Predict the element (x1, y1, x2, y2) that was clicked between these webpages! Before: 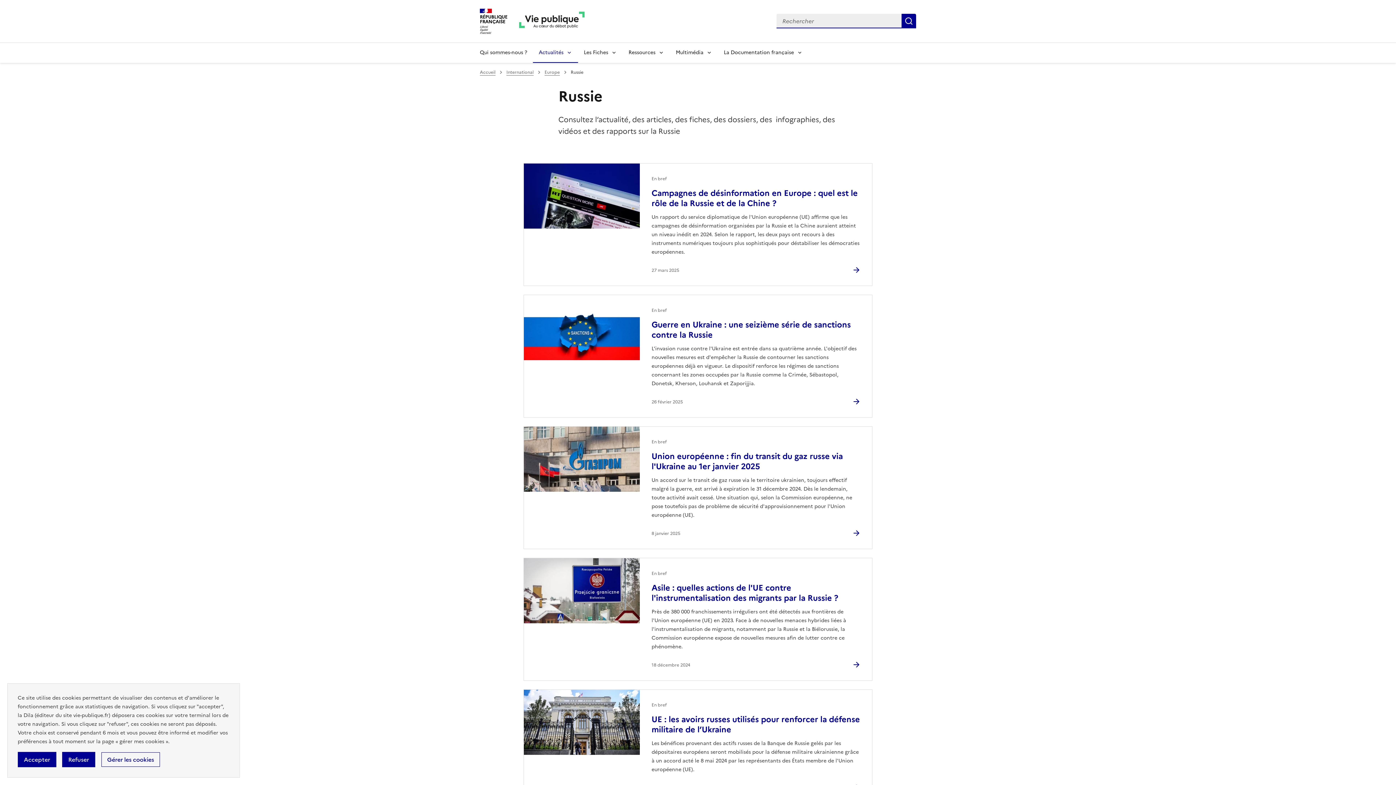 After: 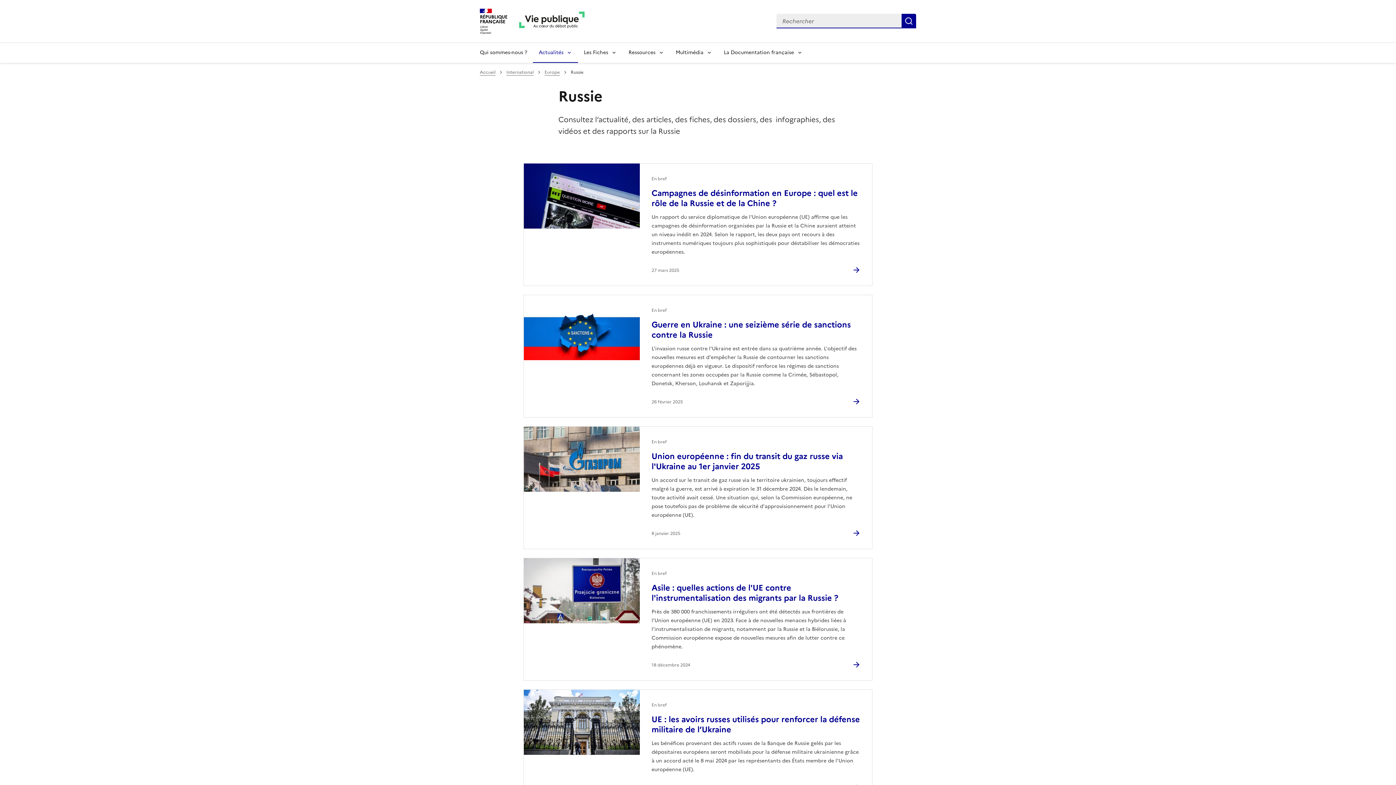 Action: bbox: (62, 752, 95, 767) label: Refuser